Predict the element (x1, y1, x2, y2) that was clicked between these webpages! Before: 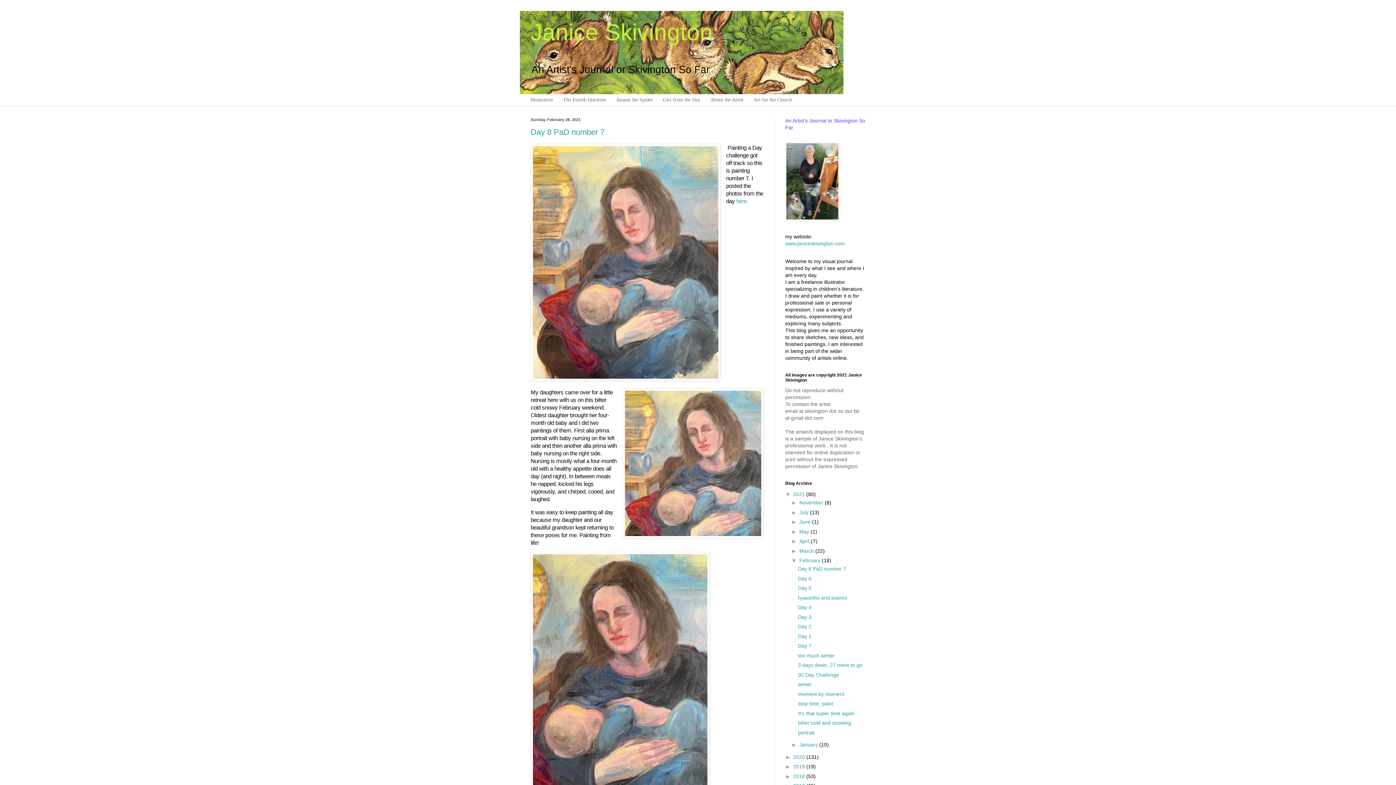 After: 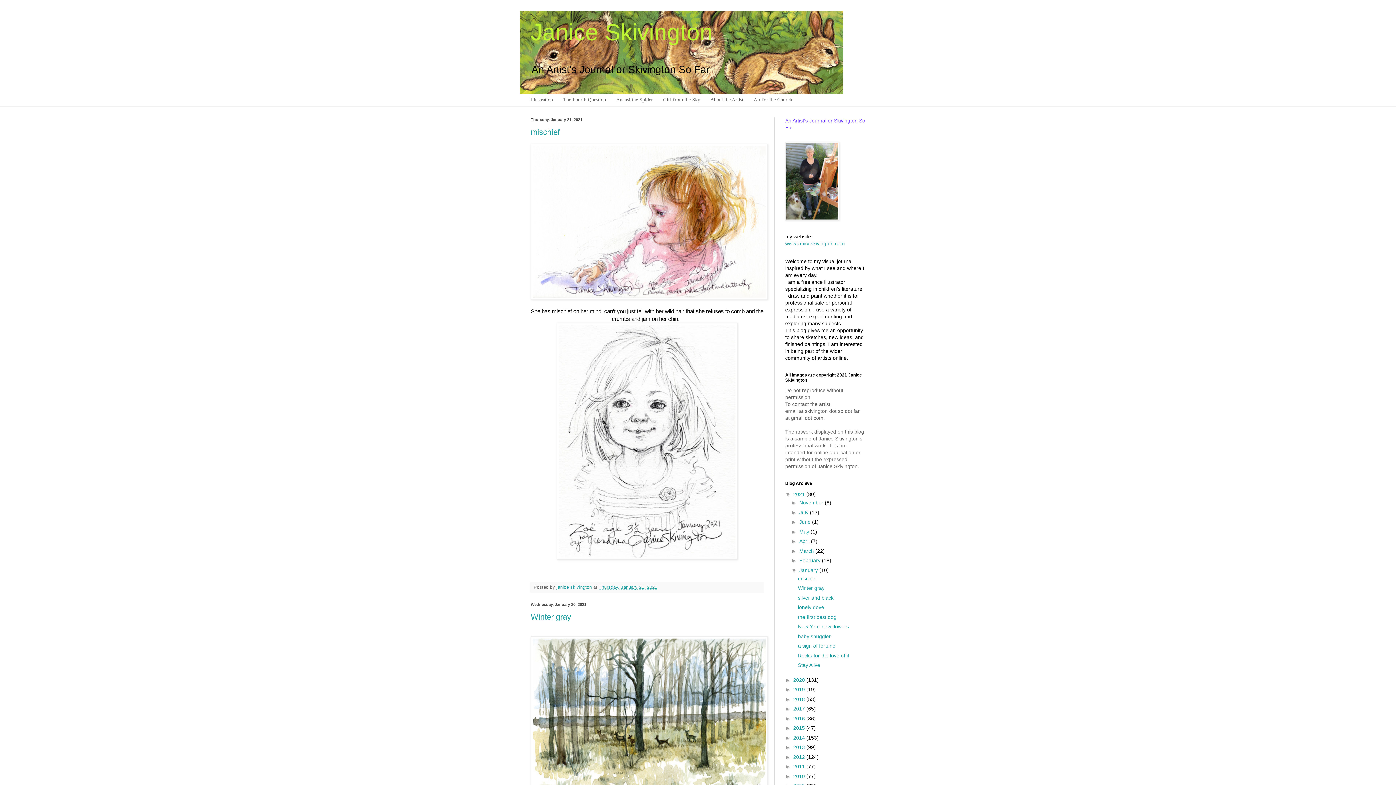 Action: bbox: (799, 742, 819, 748) label: January 